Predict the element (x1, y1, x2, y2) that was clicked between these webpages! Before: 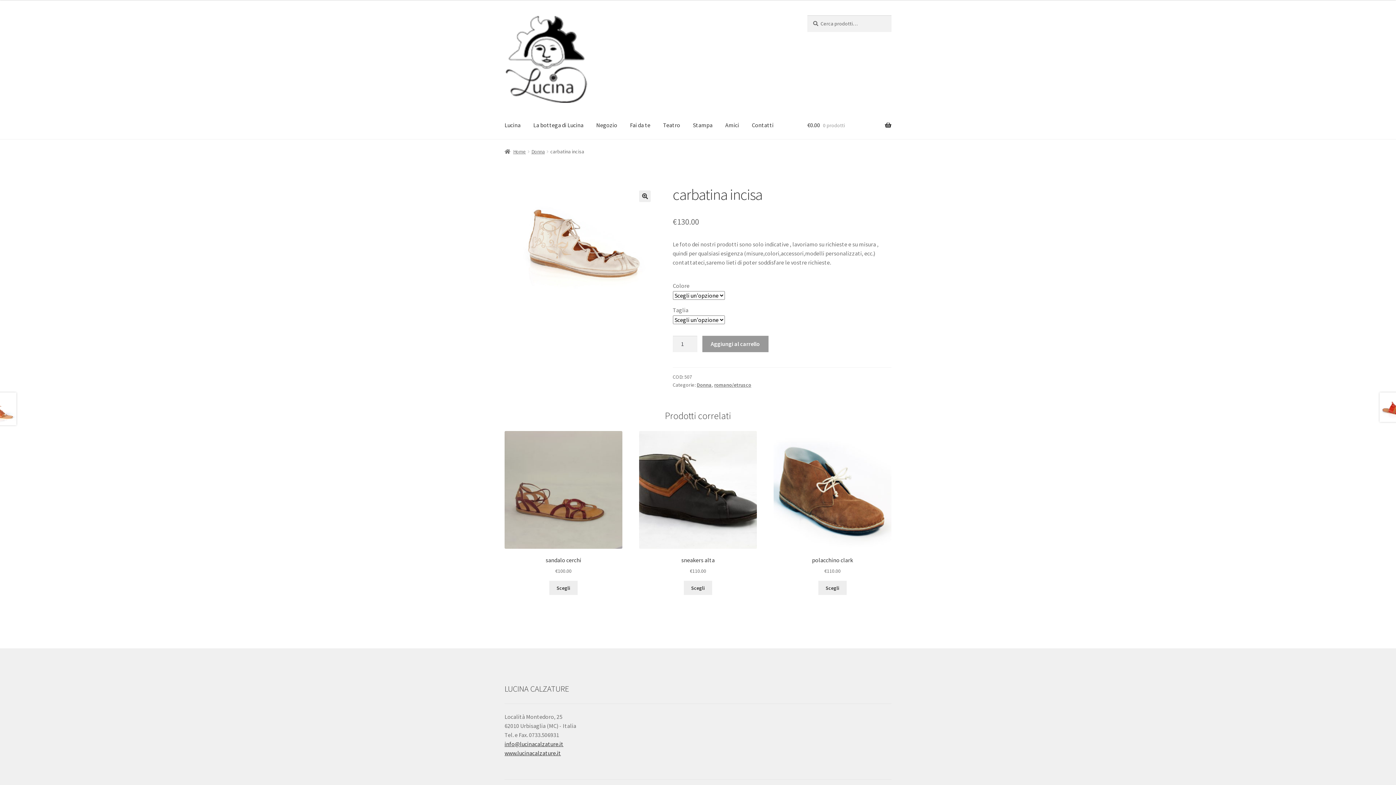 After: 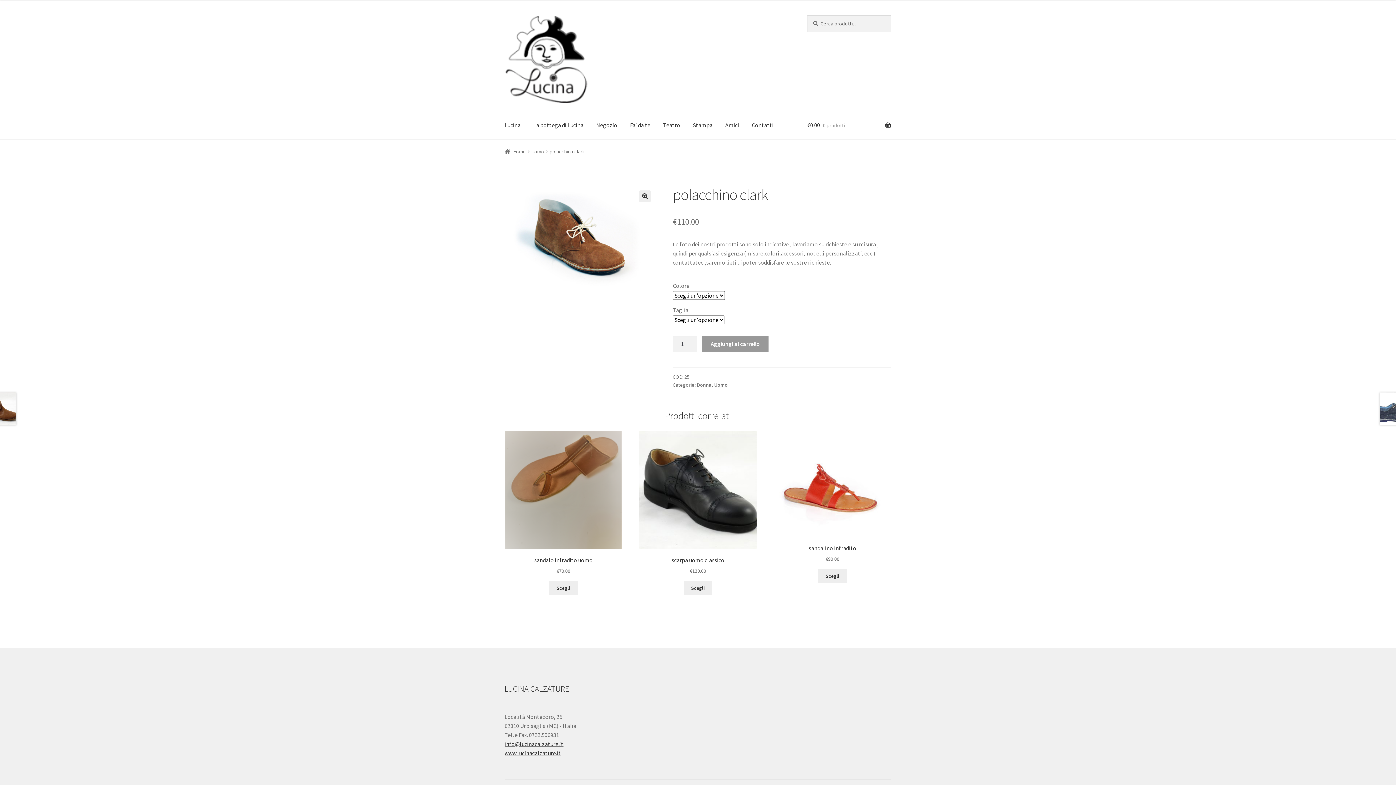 Action: label: Seleziona le opzioni per “polacchino clark” bbox: (818, 581, 846, 595)